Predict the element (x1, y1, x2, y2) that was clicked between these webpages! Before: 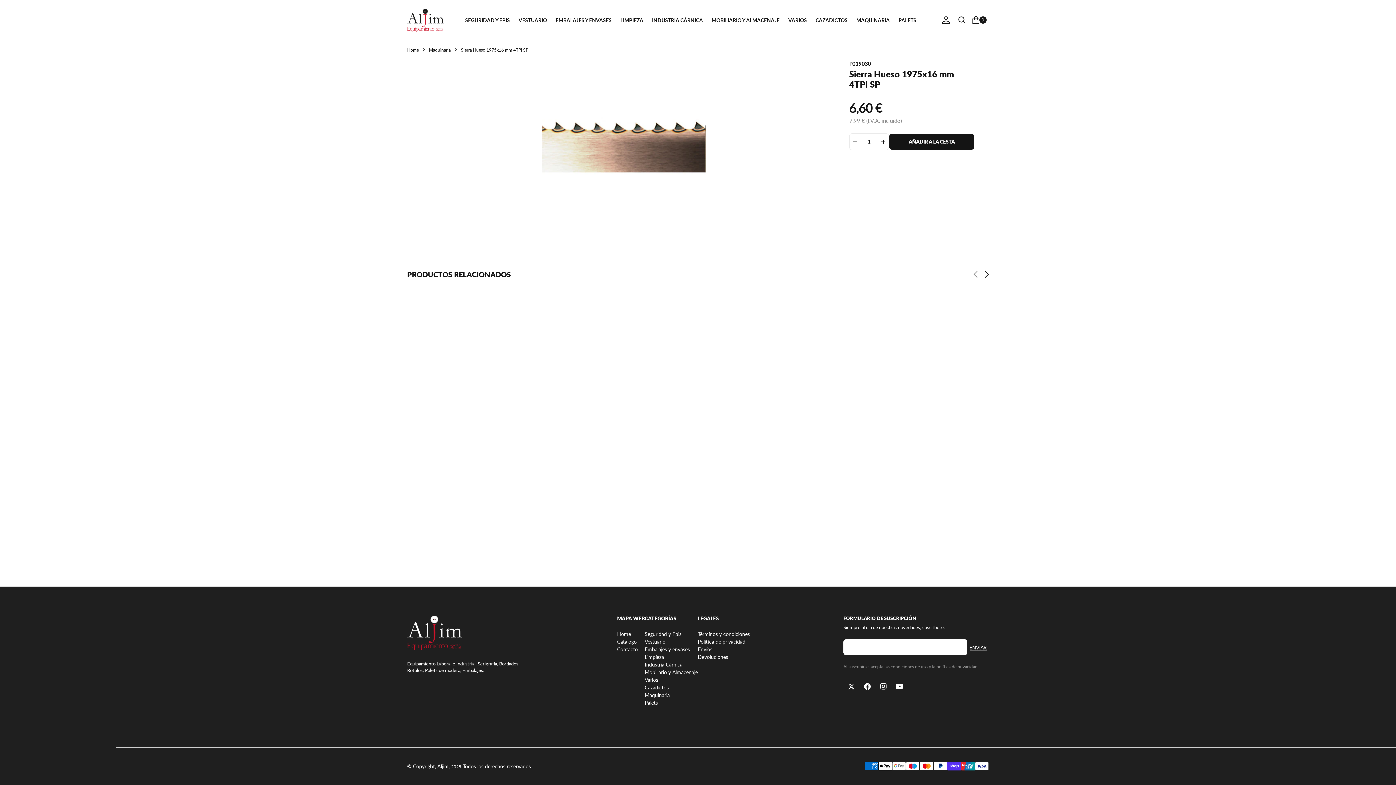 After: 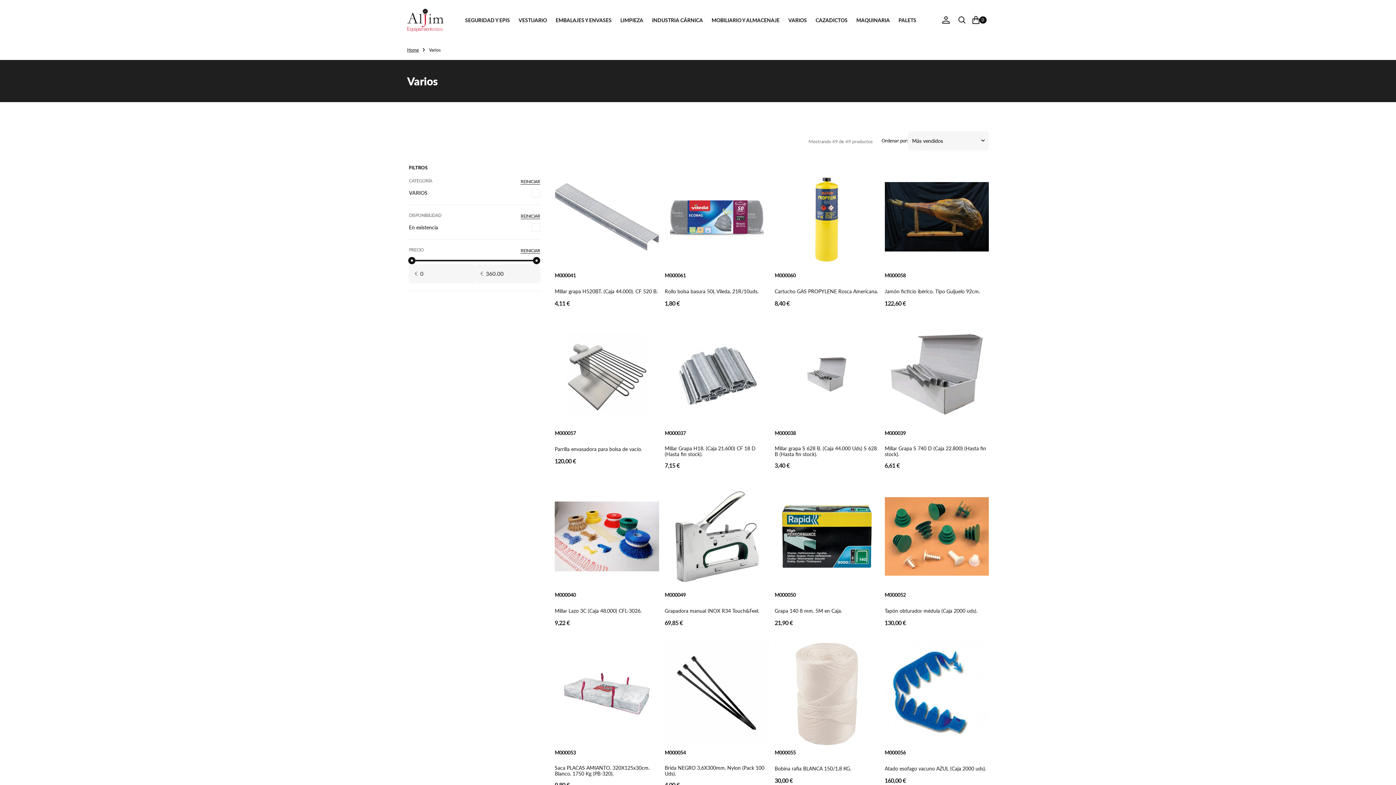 Action: label: Varios bbox: (644, 676, 658, 683)